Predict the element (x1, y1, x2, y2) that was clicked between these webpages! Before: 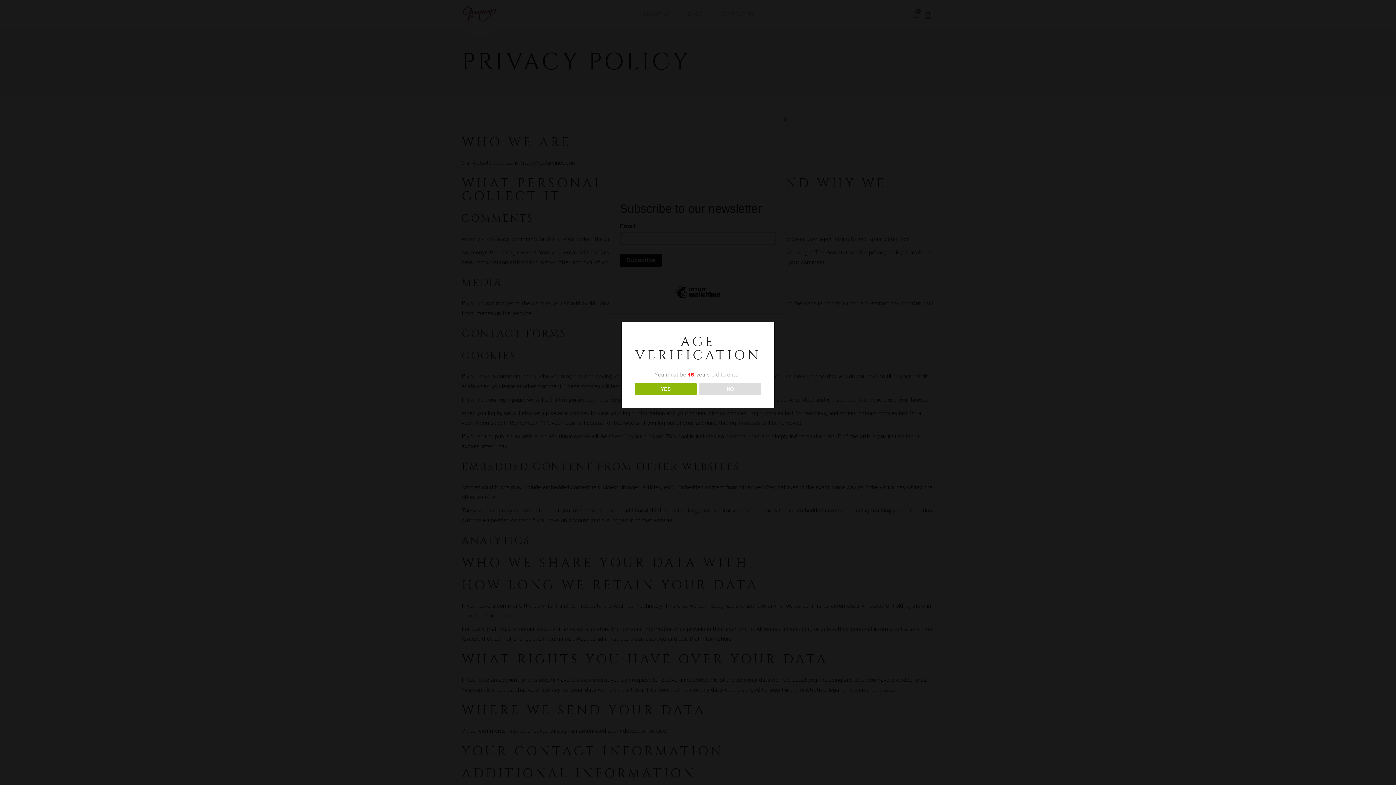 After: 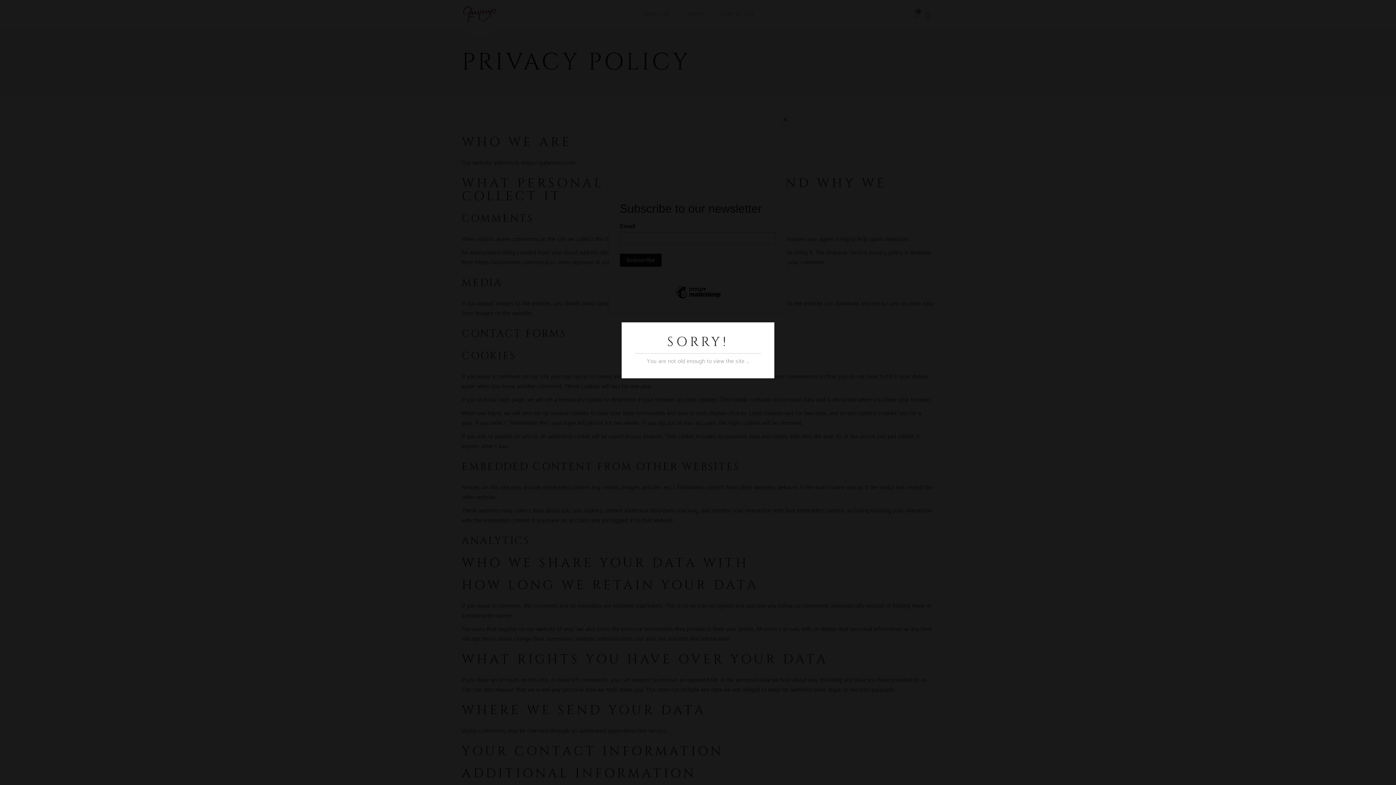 Action: bbox: (699, 383, 761, 395) label: NO